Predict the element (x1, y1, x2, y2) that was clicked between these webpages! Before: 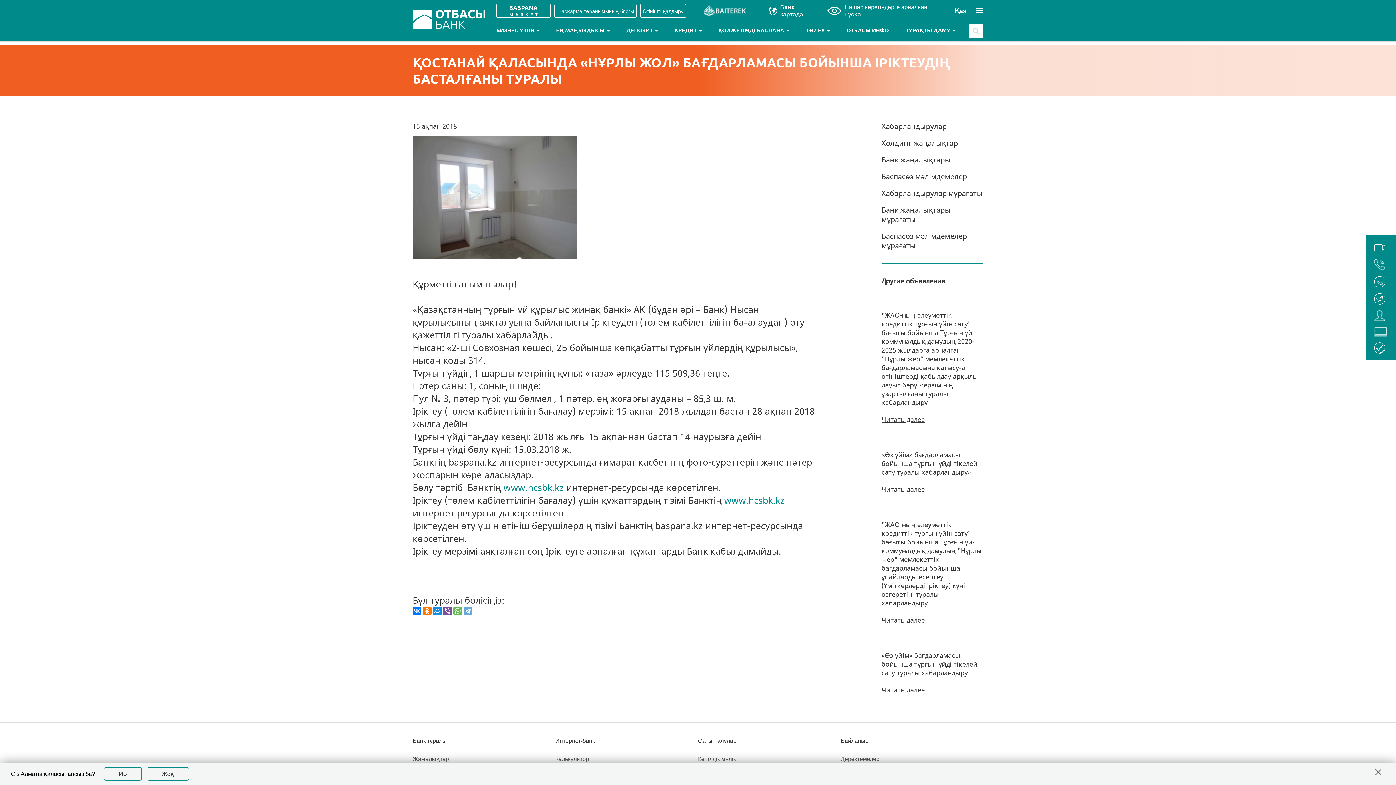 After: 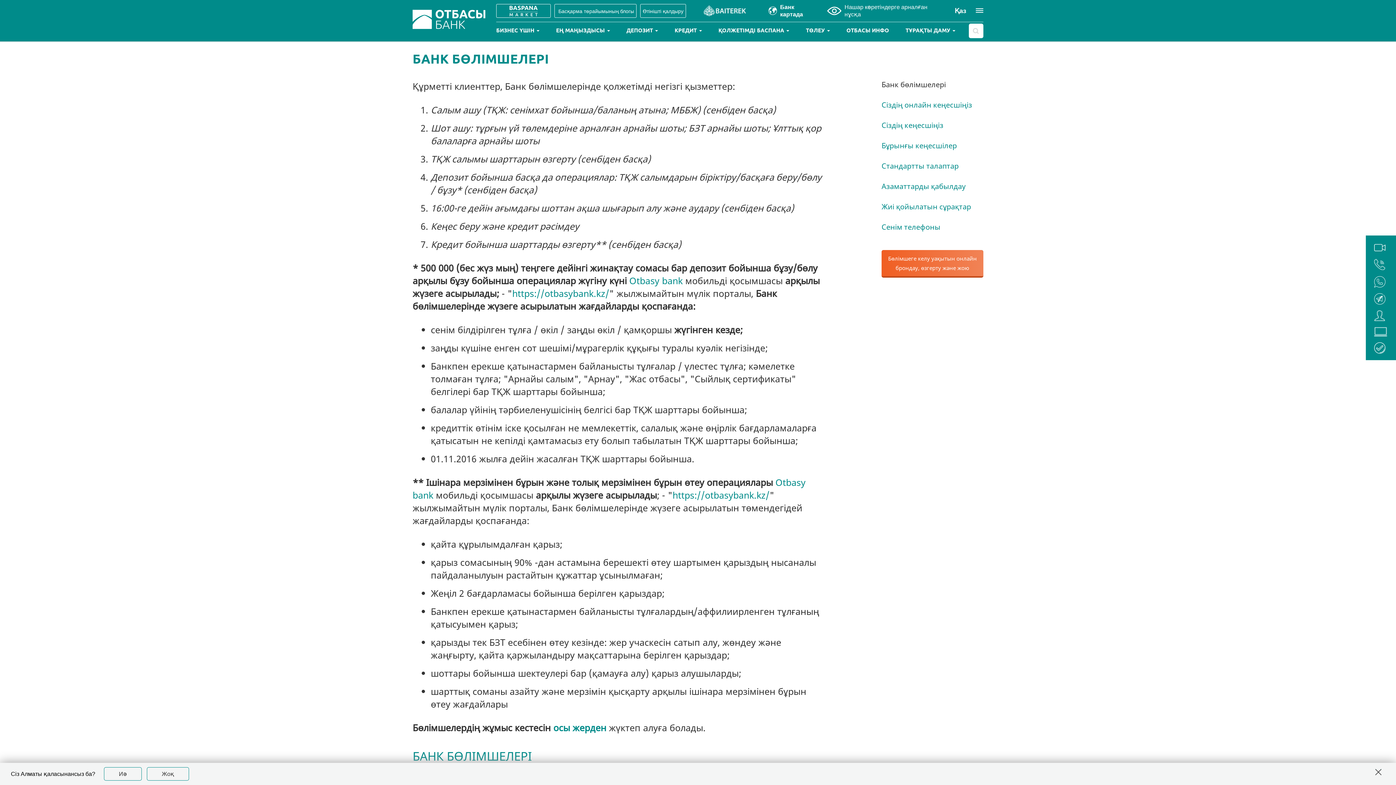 Action: bbox: (768, 3, 817, 18) label: Банк картада